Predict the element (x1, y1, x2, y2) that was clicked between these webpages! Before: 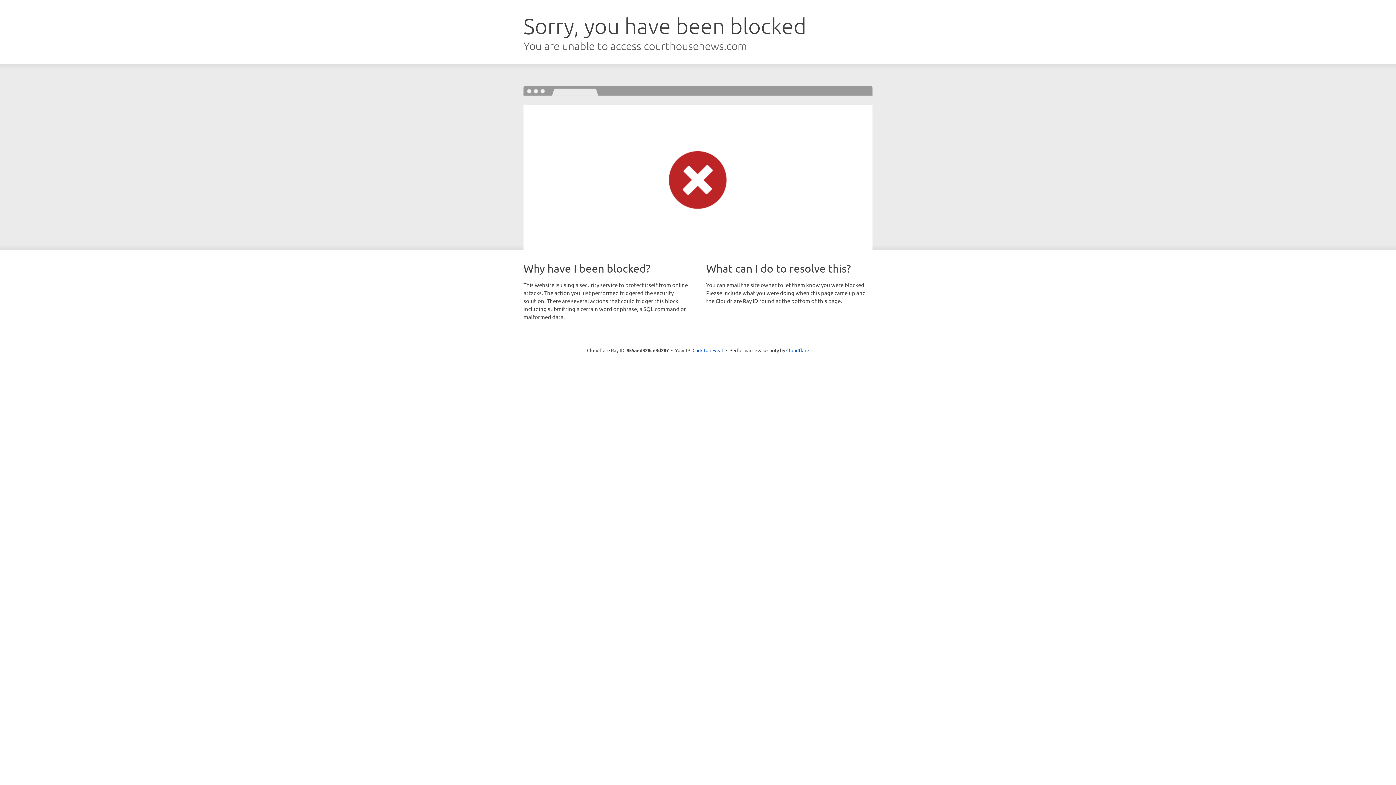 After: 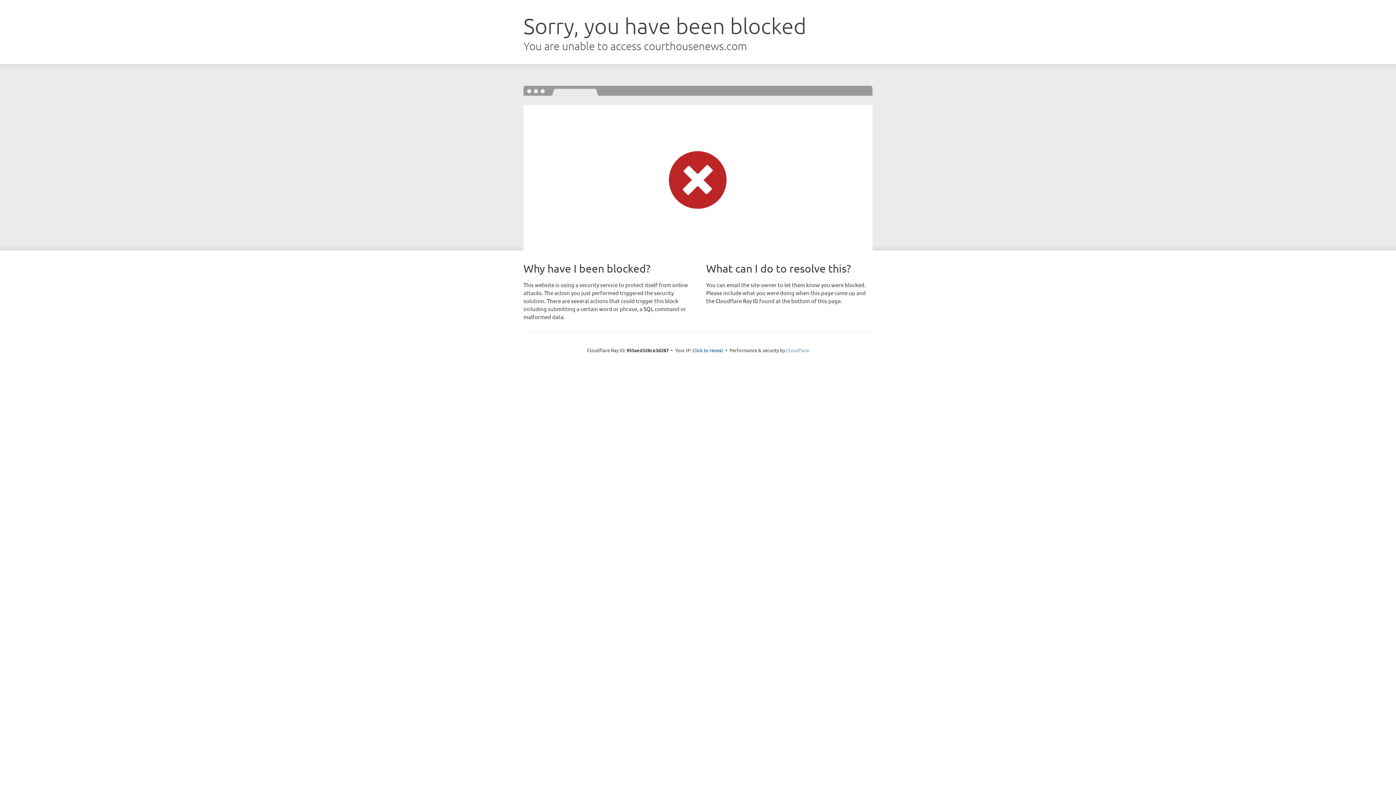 Action: label: Cloudflare bbox: (786, 347, 809, 353)